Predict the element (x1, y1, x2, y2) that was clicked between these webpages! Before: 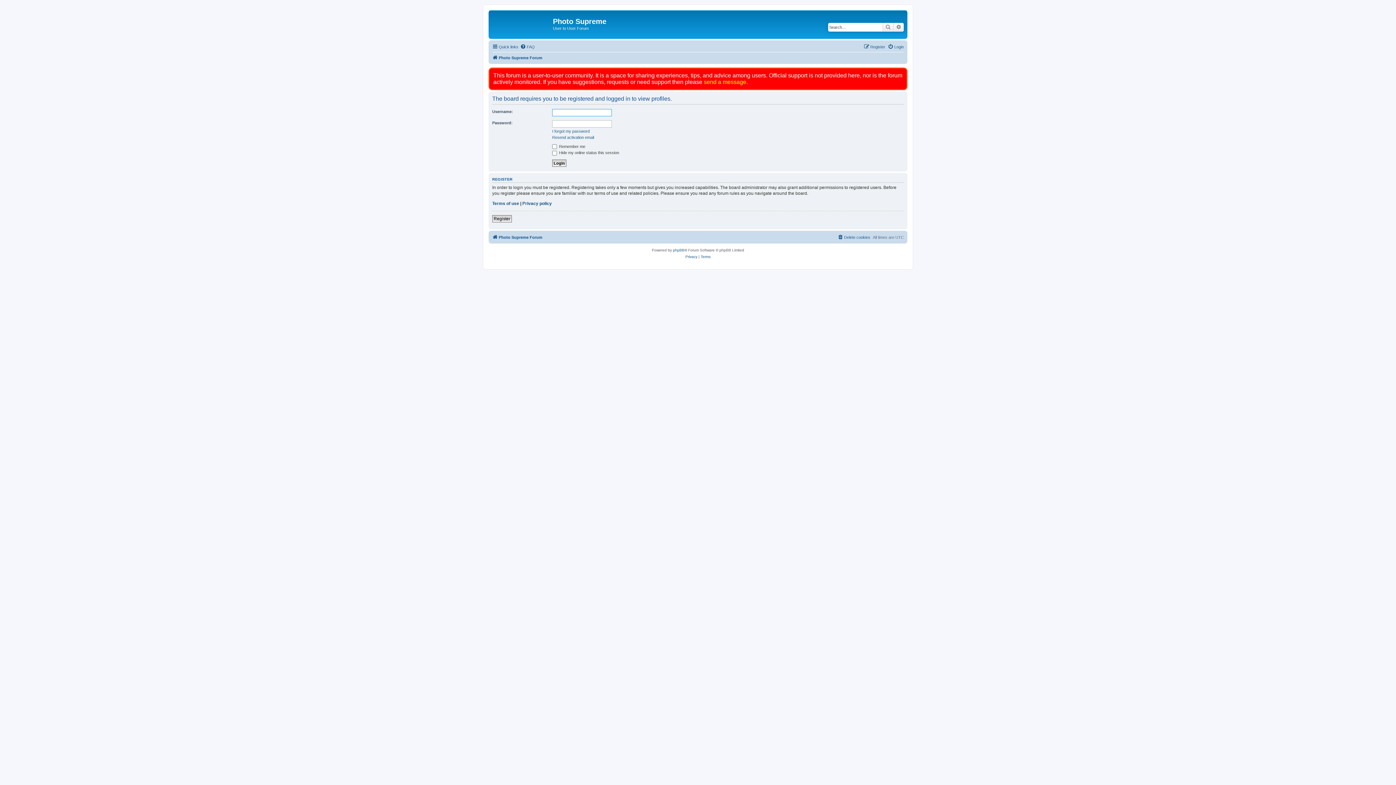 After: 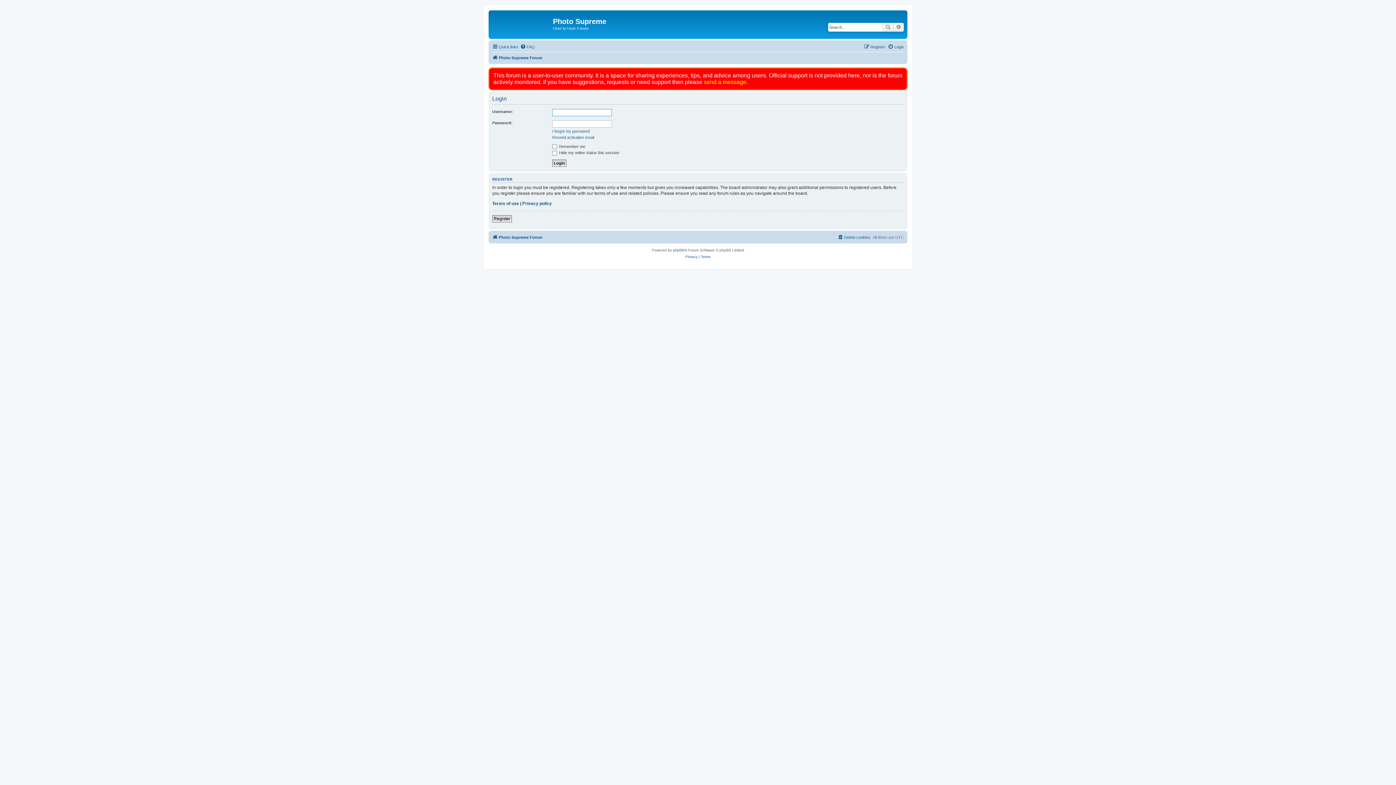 Action: label: Login bbox: (888, 42, 904, 51)